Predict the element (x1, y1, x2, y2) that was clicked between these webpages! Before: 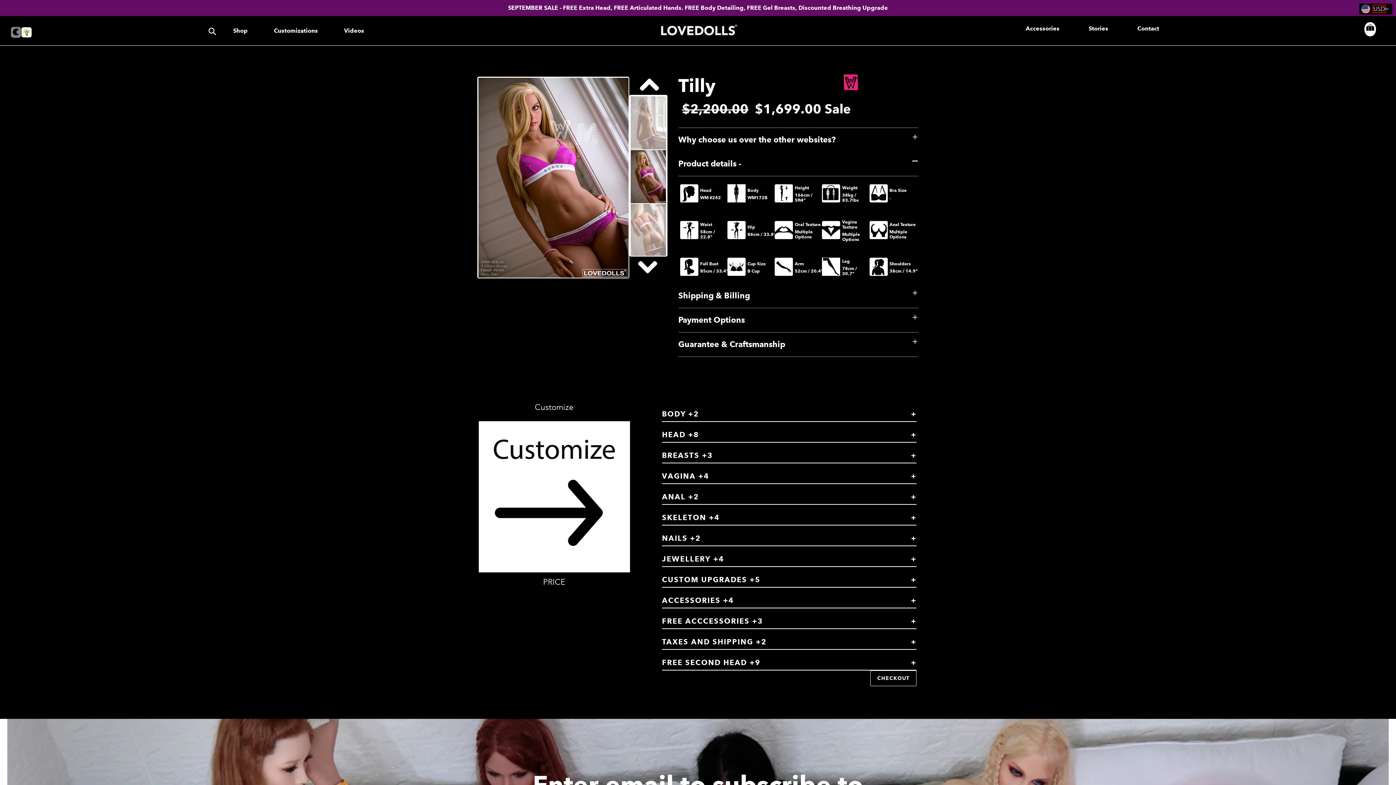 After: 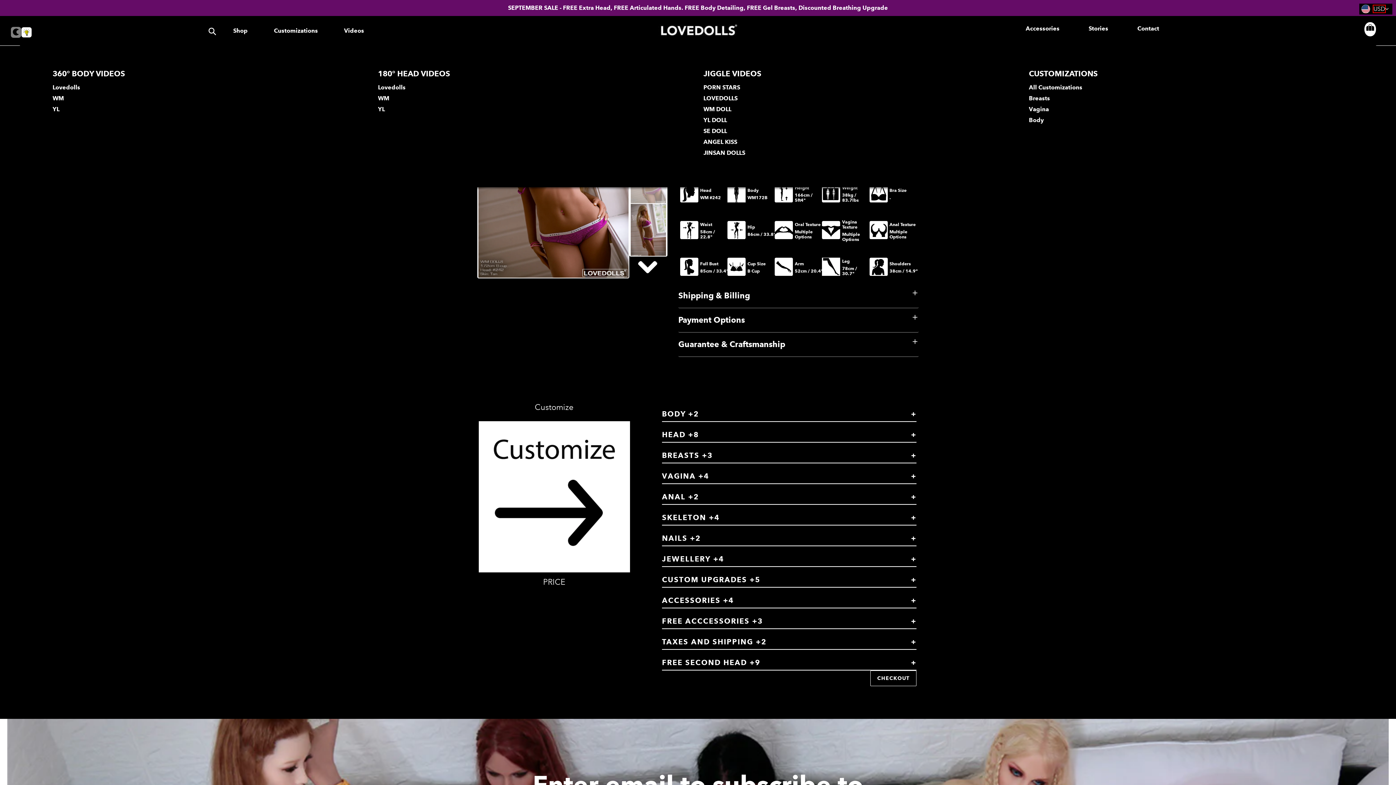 Action: label: Videos bbox: (331, 25, 376, 36)